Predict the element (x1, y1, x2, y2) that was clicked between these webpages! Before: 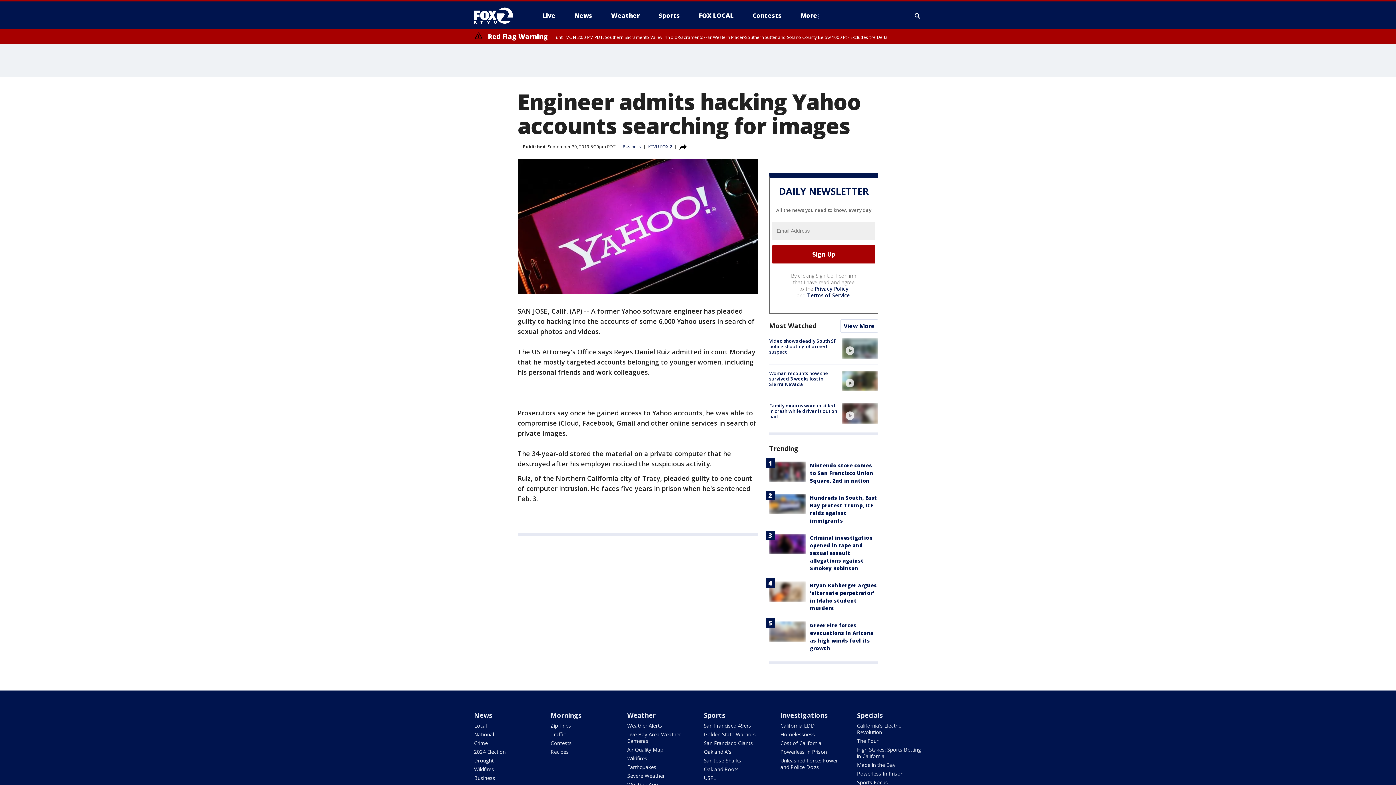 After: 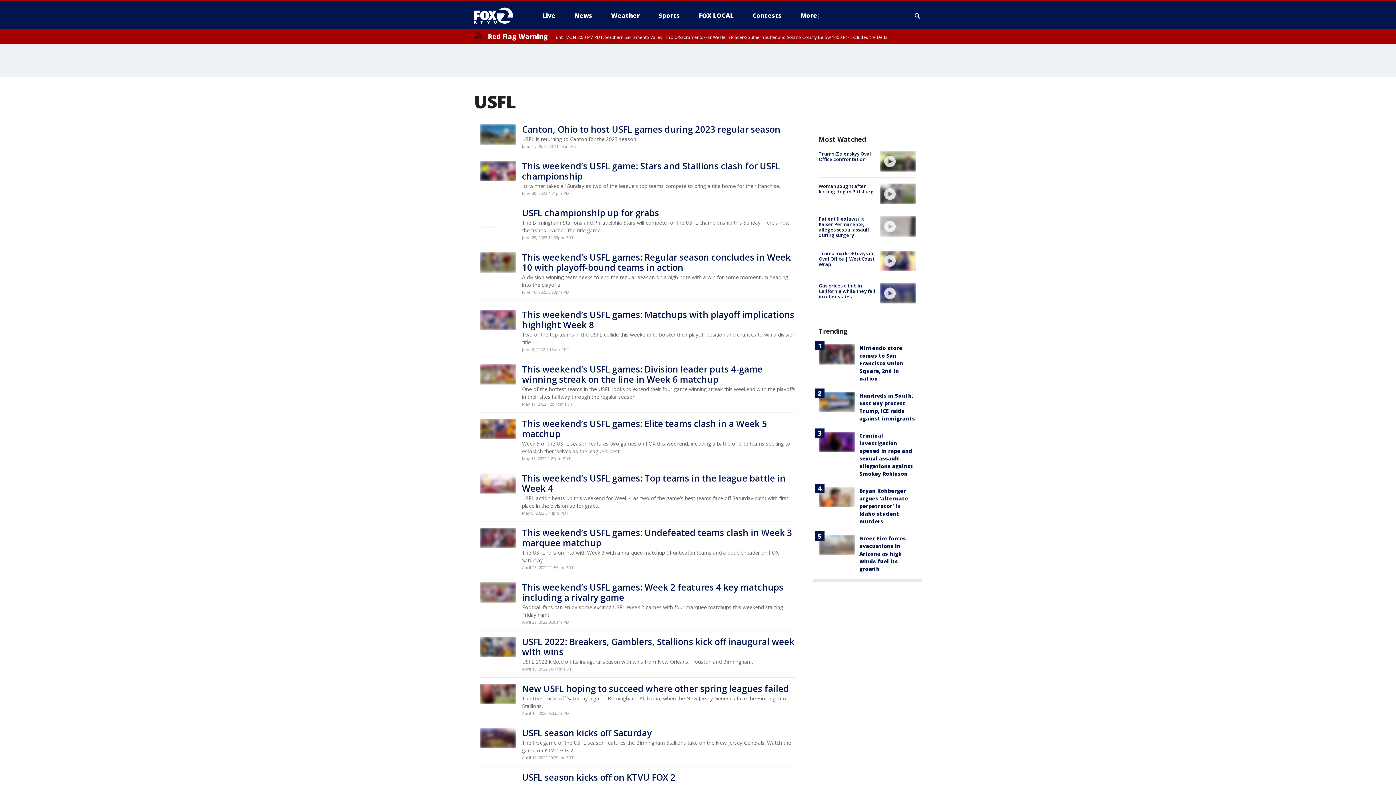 Action: label: USFL bbox: (703, 774, 716, 781)